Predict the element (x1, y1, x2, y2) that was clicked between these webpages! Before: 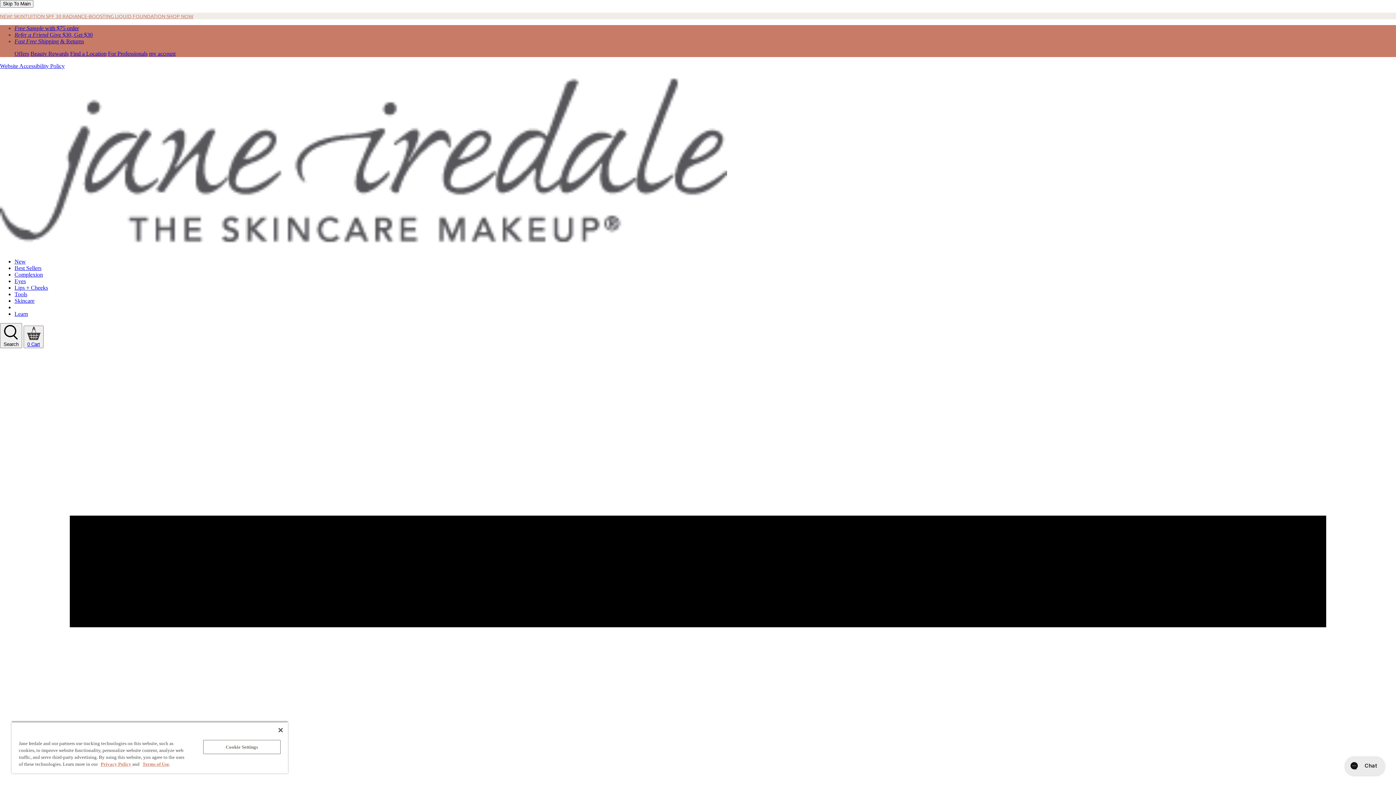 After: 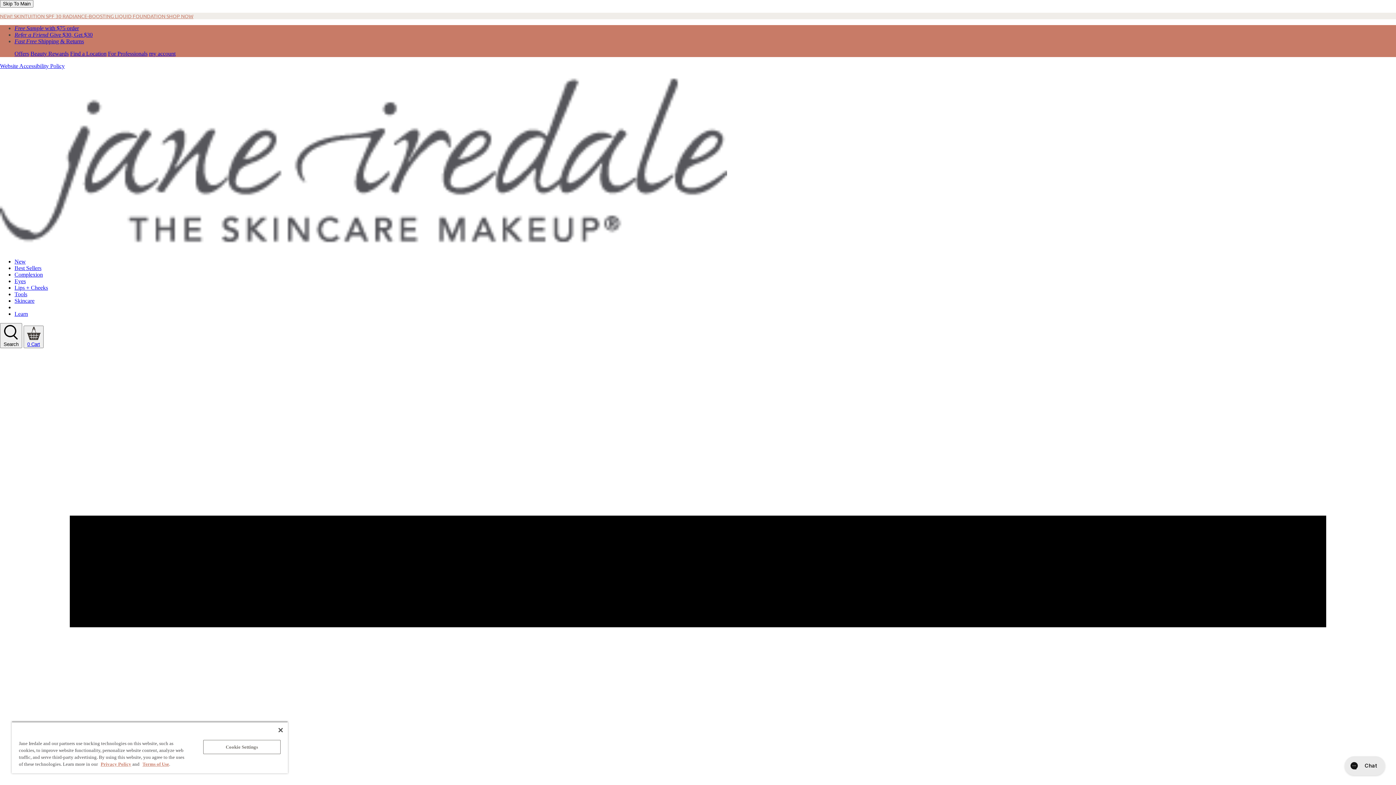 Action: label: Lips + Cheeks bbox: (14, 284, 48, 290)